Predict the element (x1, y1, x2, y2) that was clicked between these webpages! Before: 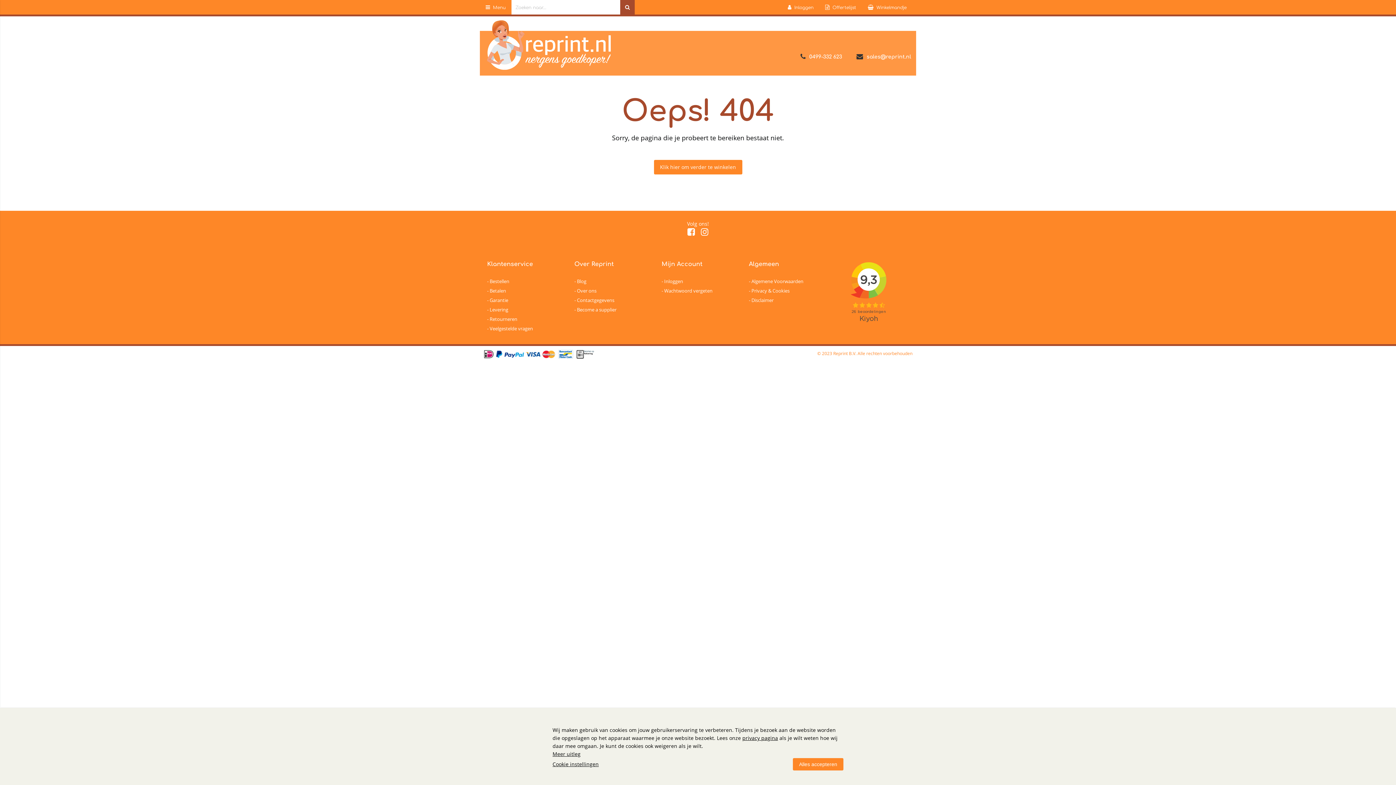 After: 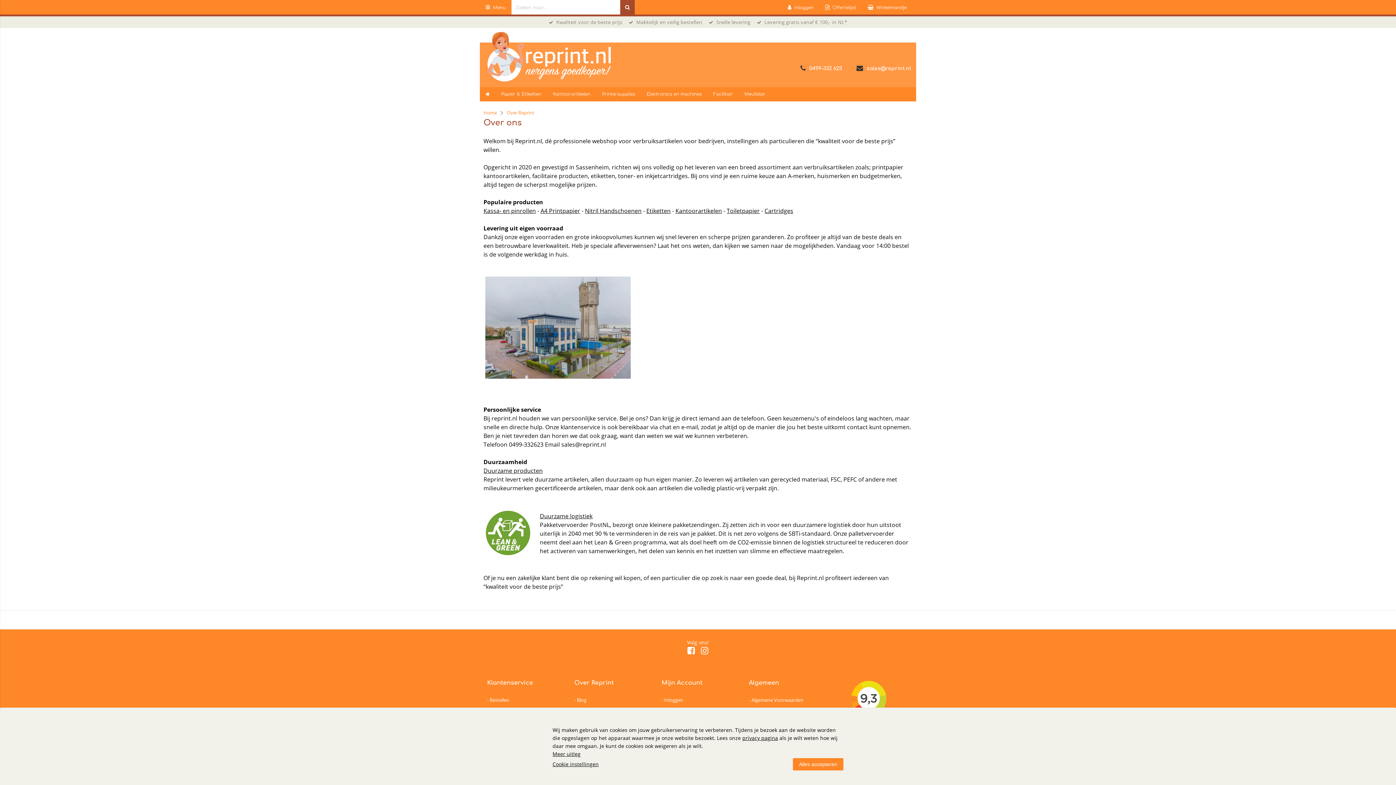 Action: bbox: (574, 287, 596, 294) label: Over ons